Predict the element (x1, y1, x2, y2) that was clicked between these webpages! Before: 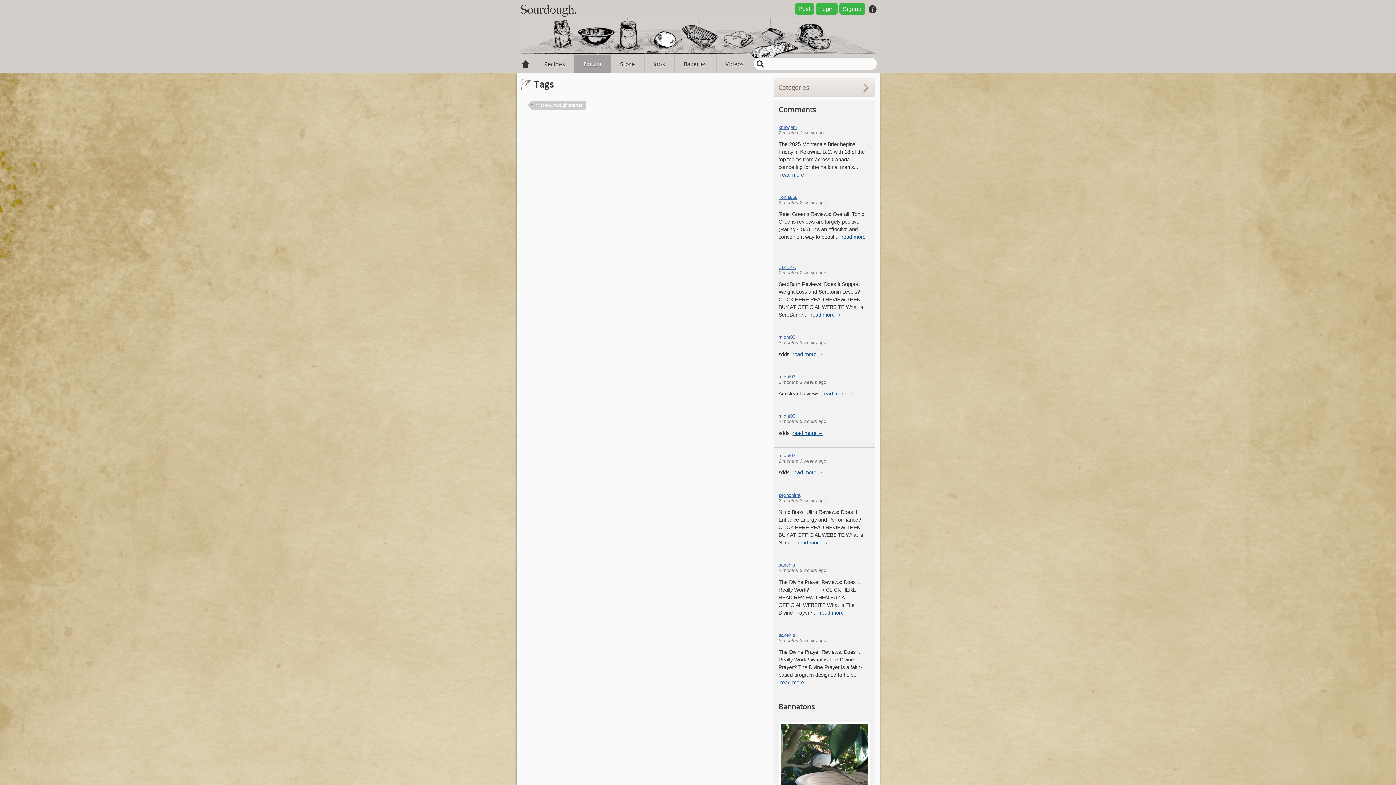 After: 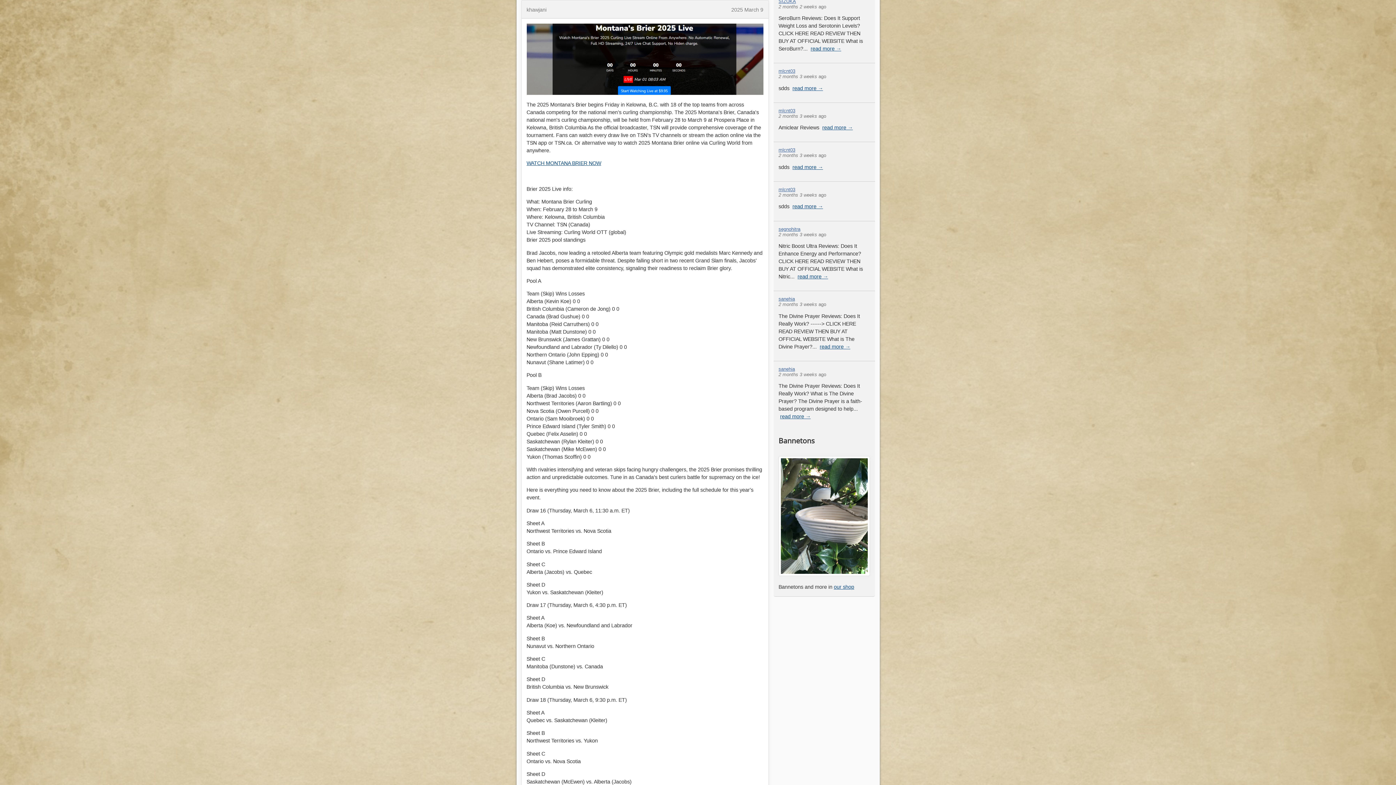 Action: bbox: (778, 171, 810, 177) label: read more